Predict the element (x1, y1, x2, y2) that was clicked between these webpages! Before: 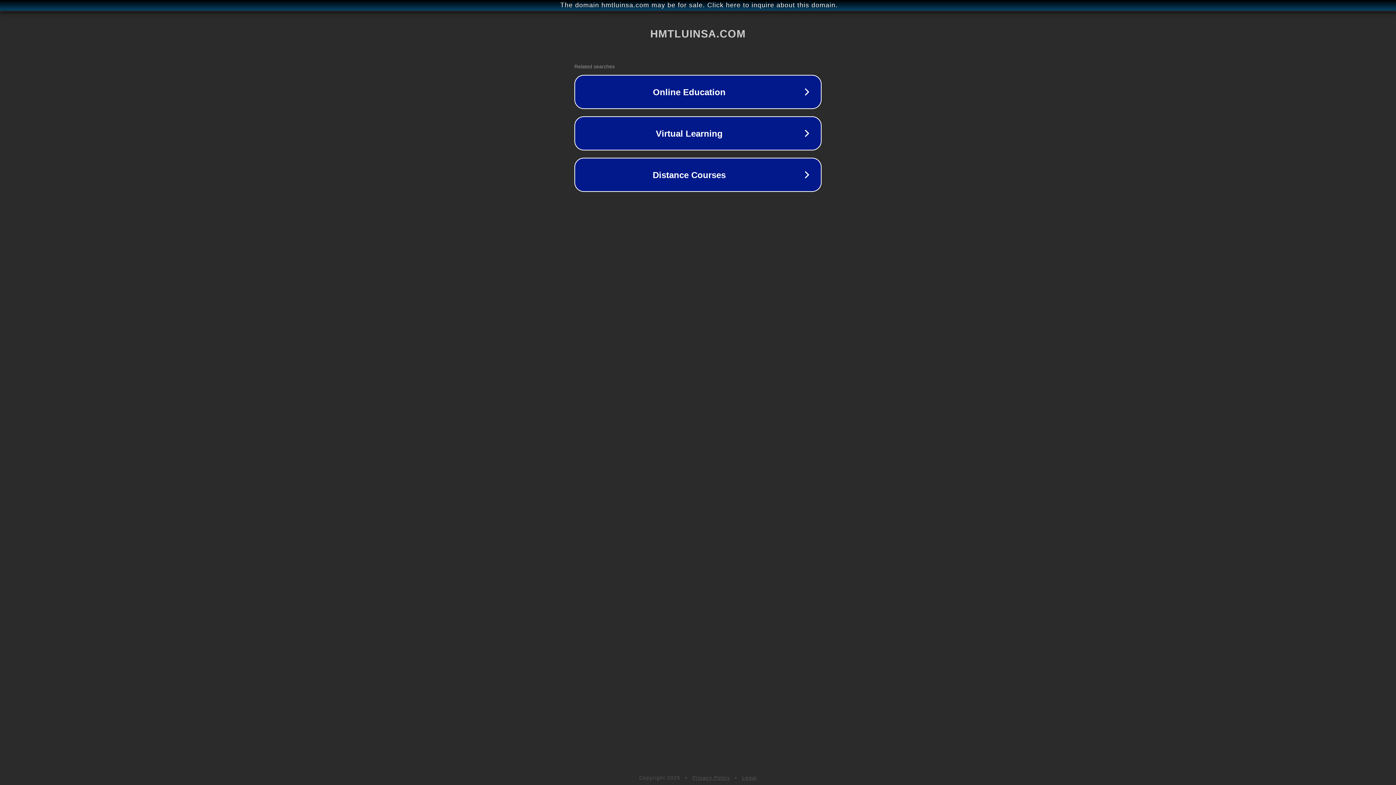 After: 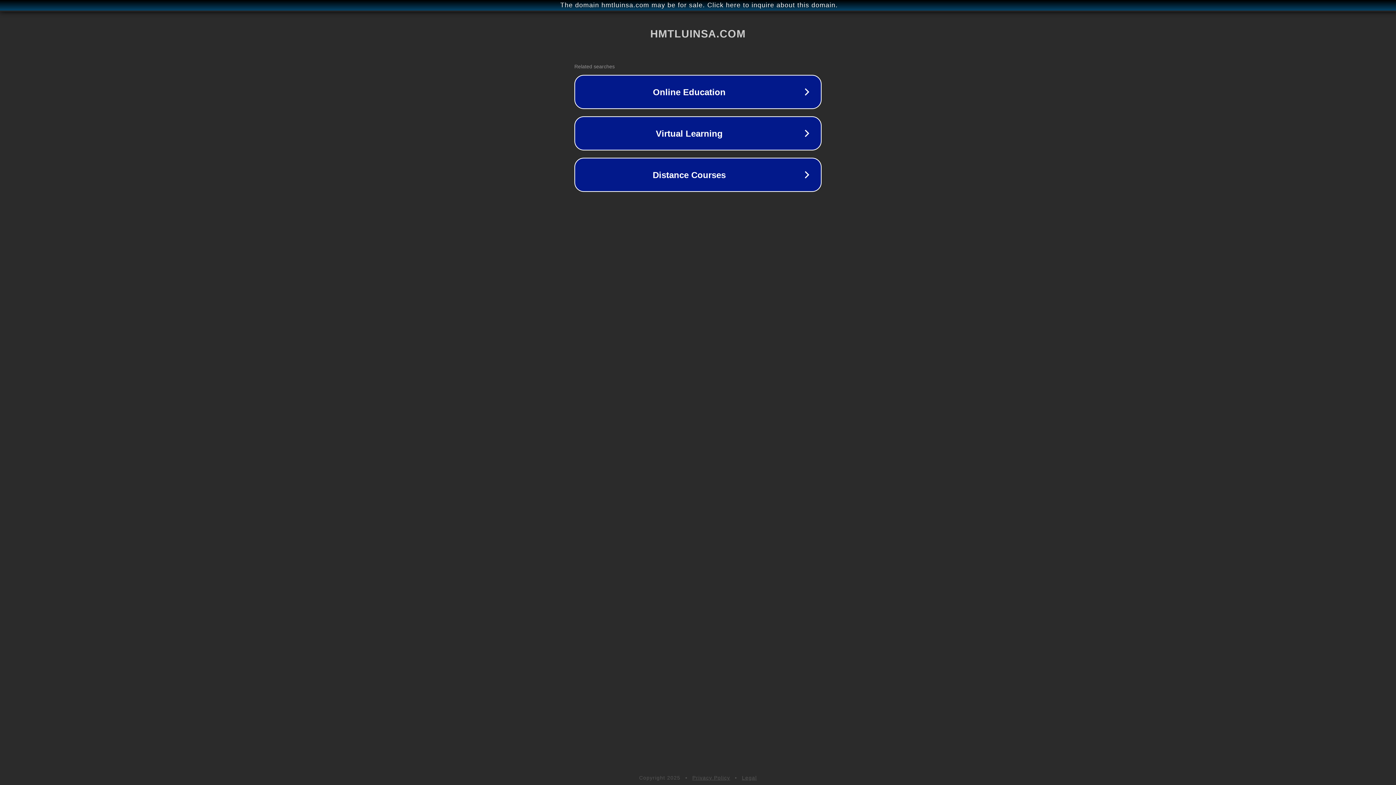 Action: label: Legal bbox: (742, 775, 757, 781)